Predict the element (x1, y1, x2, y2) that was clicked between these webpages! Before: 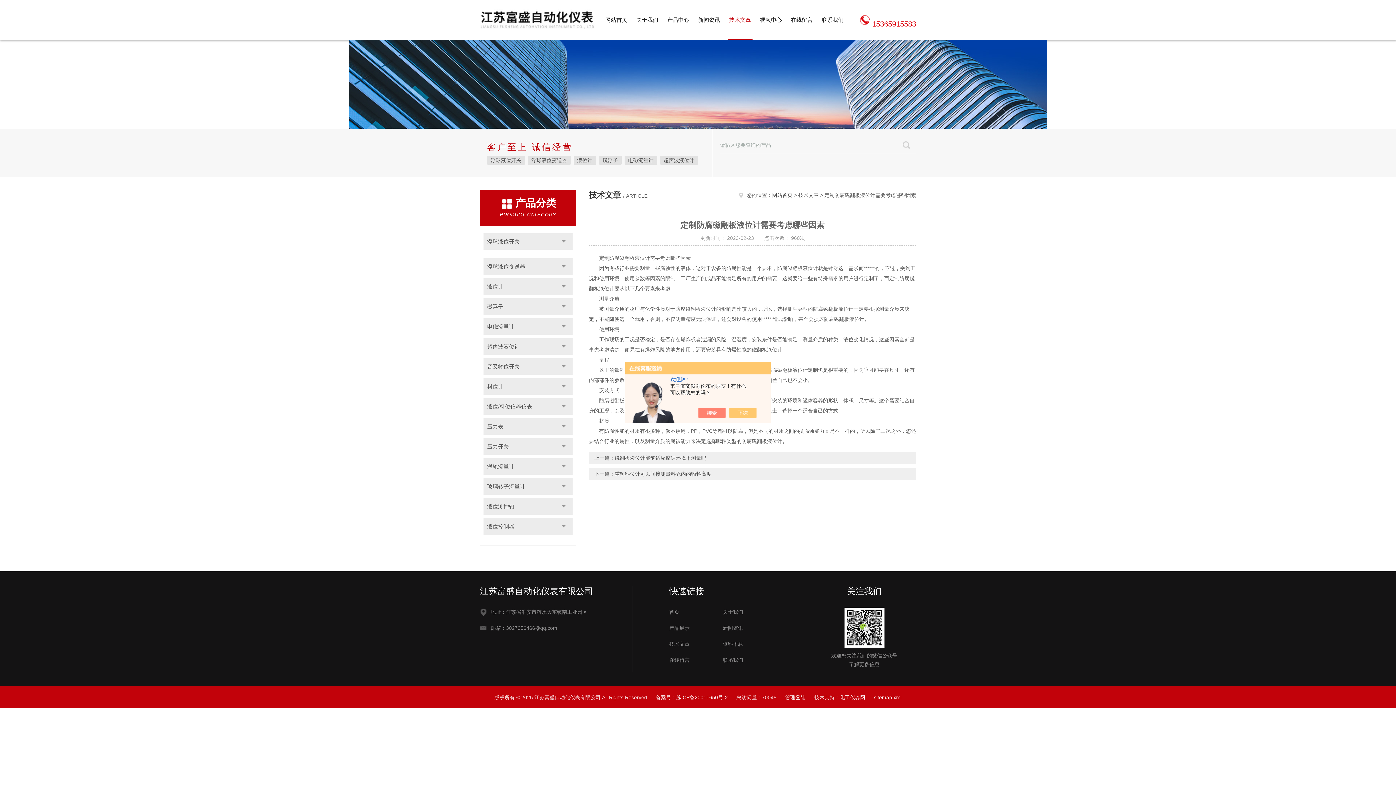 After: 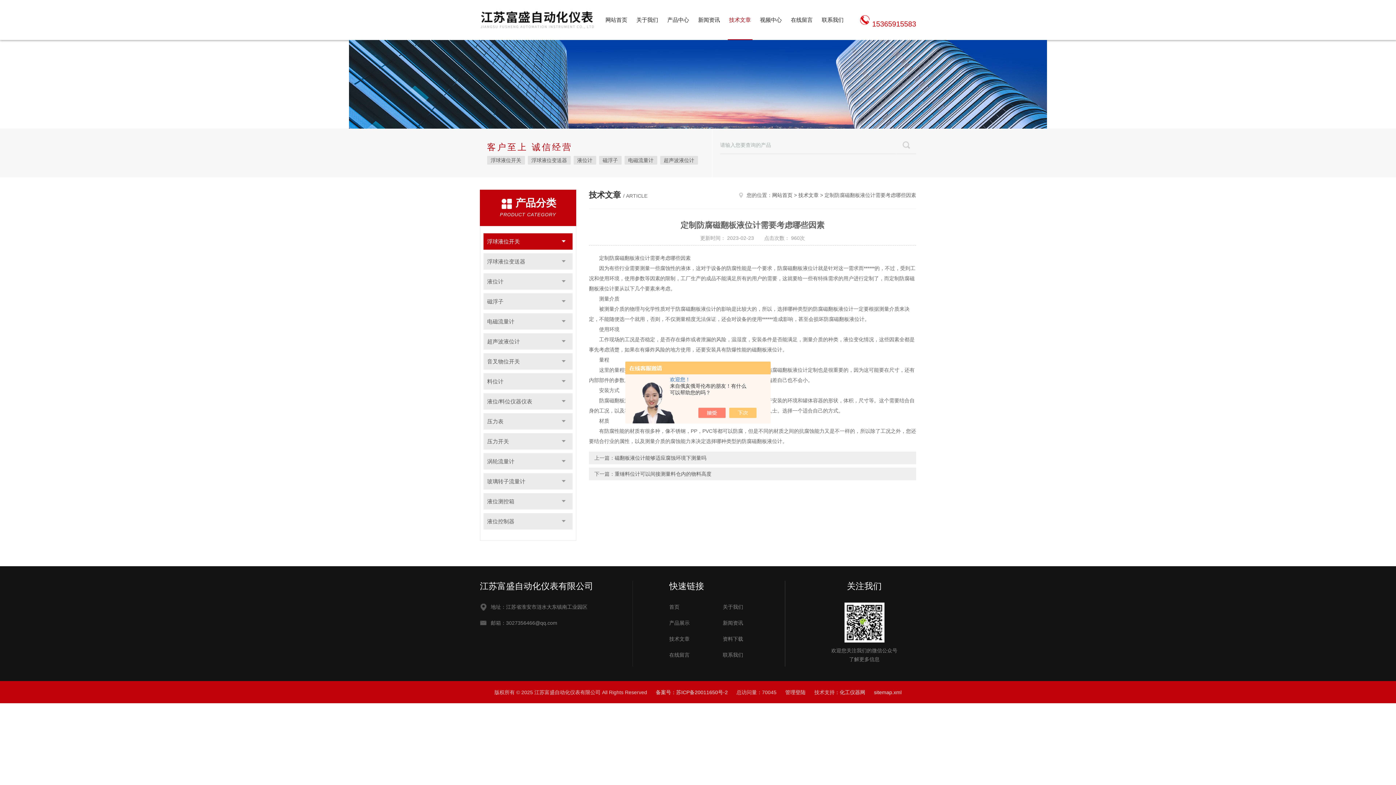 Action: bbox: (554, 233, 572, 249) label: 点击